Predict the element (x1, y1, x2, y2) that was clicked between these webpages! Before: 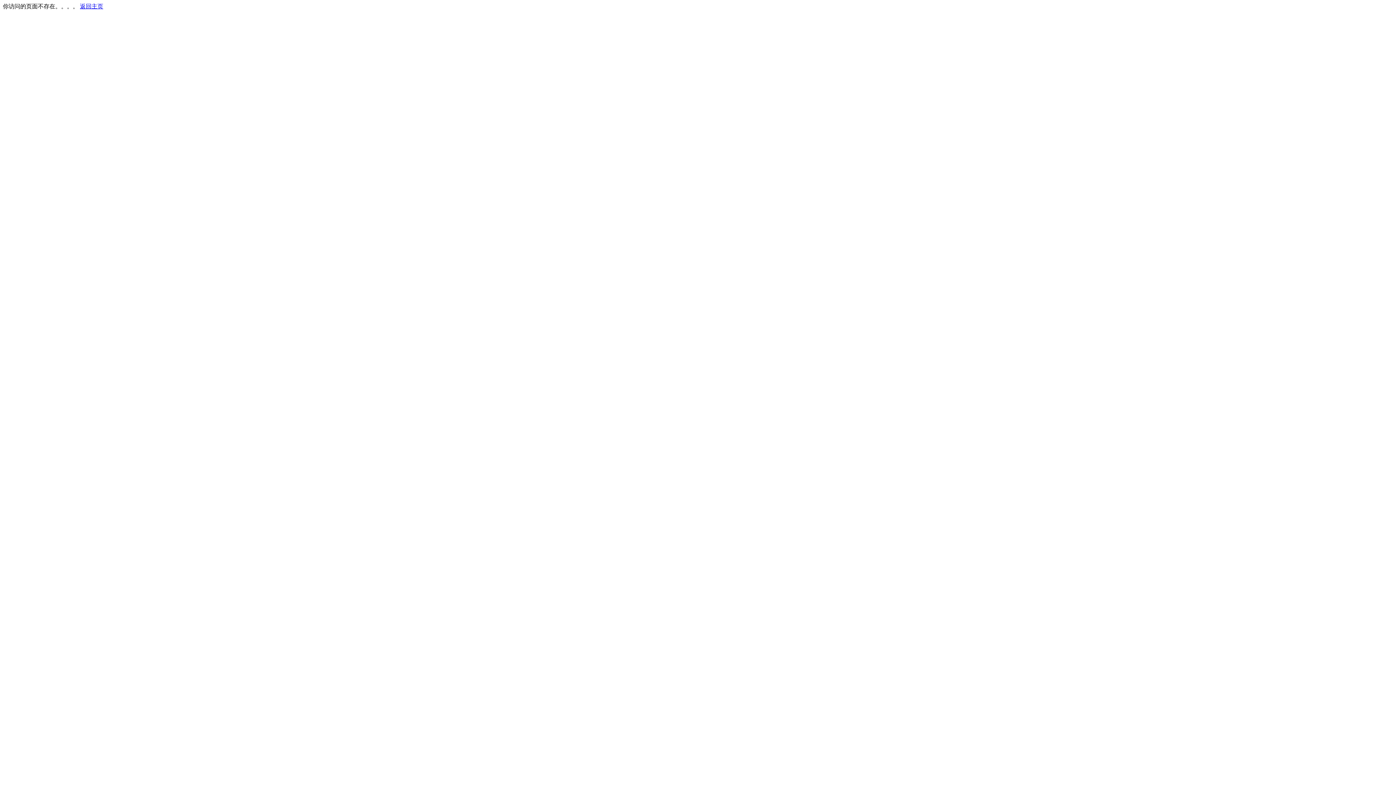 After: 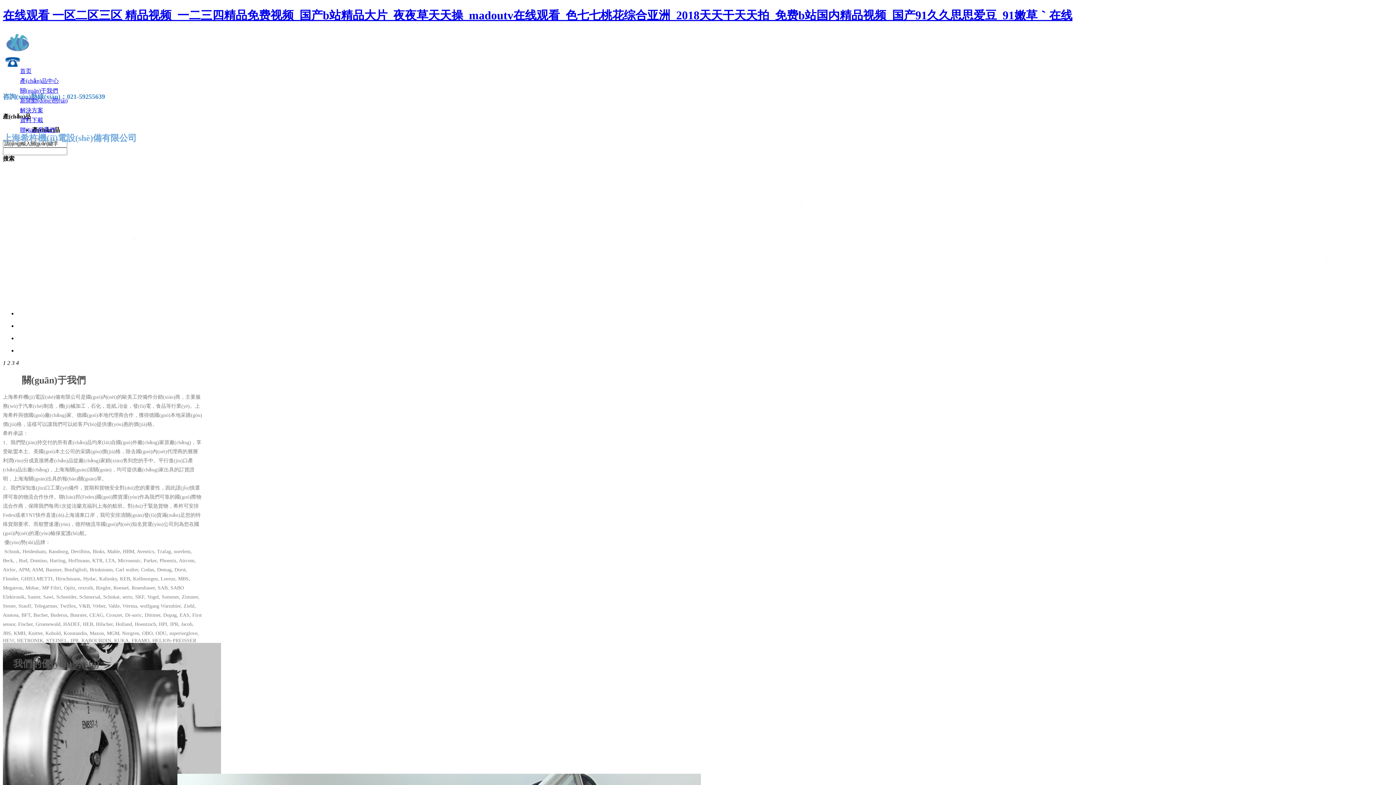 Action: label: 返回主页 bbox: (80, 3, 103, 9)